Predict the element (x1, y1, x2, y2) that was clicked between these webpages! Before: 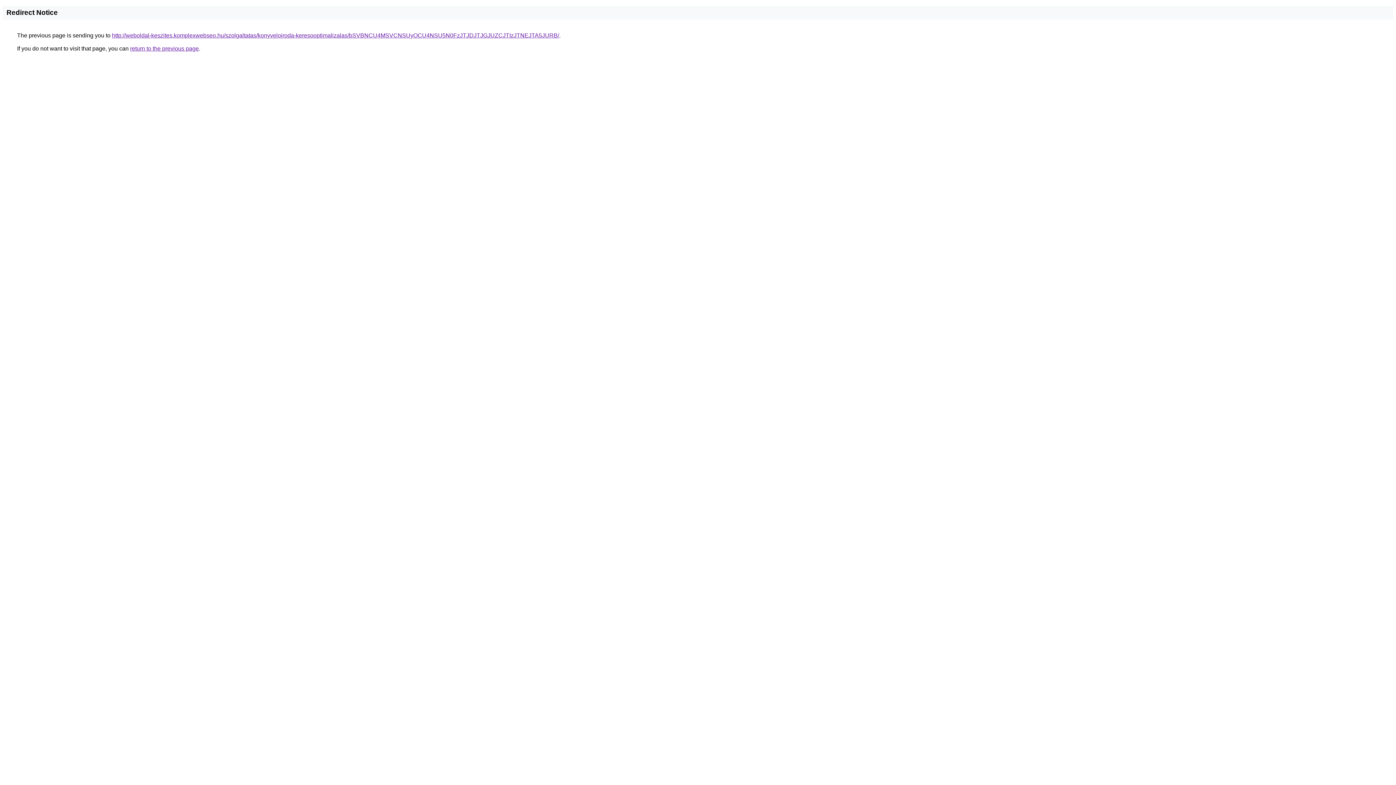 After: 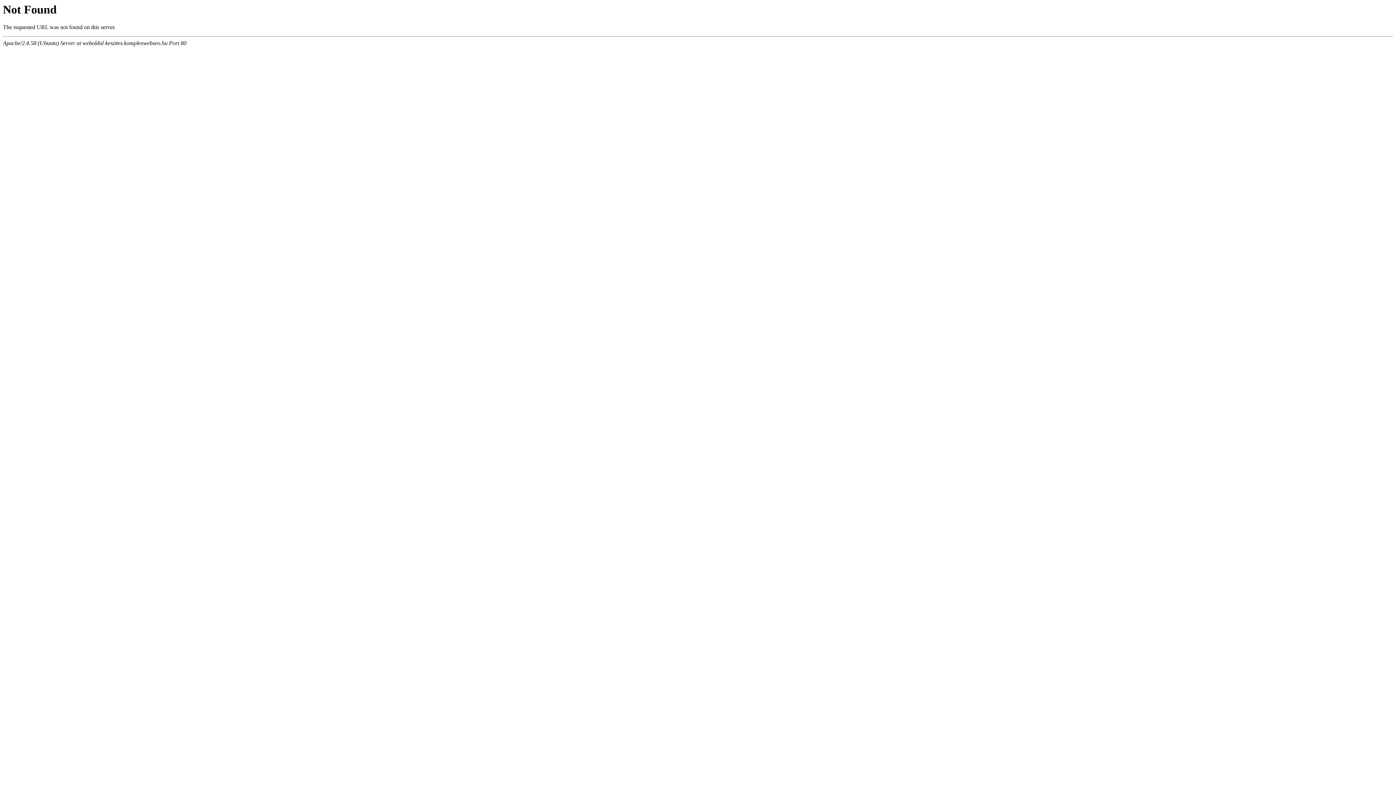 Action: bbox: (112, 32, 559, 38) label: http://weboldal-keszites.komplexwebseo.hu/szolgaltatas/konyveloiroda-keresooptimalizalas/bSVBNCU4MSVCNSUyOCU4NSU5N0FzJTJDJTJGJUZCJTIzJTNEJTA5JURB/